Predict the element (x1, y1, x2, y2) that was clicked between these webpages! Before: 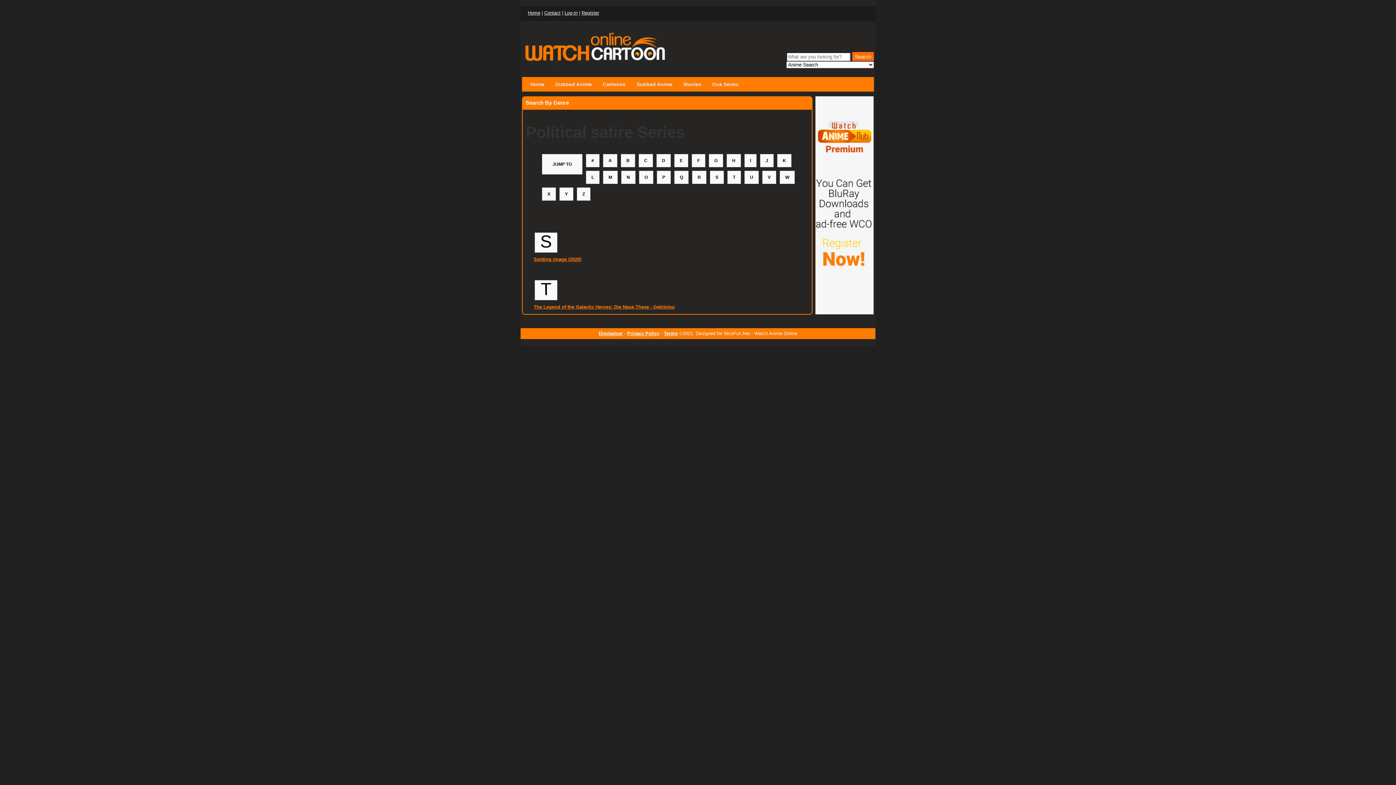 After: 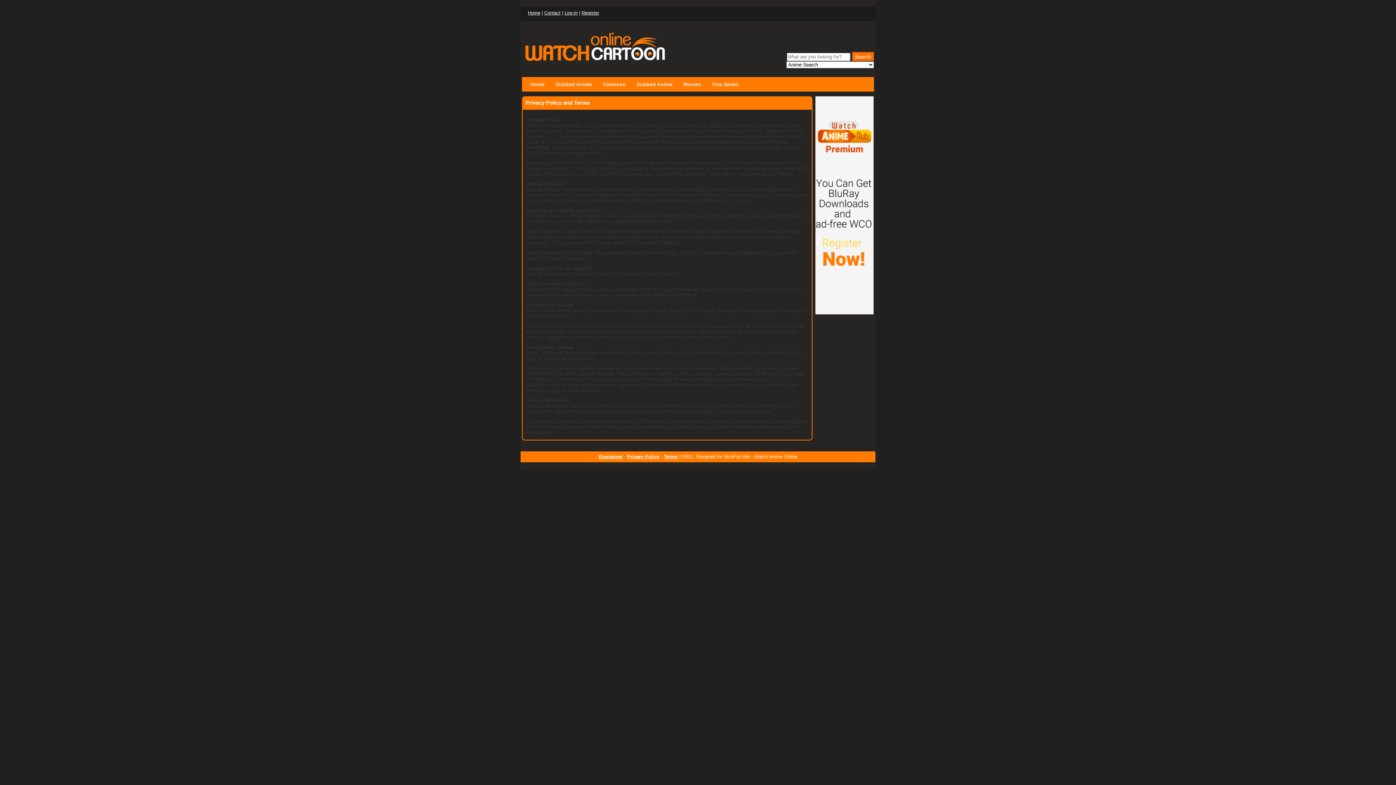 Action: bbox: (627, 330, 659, 336) label: Privacy Policy